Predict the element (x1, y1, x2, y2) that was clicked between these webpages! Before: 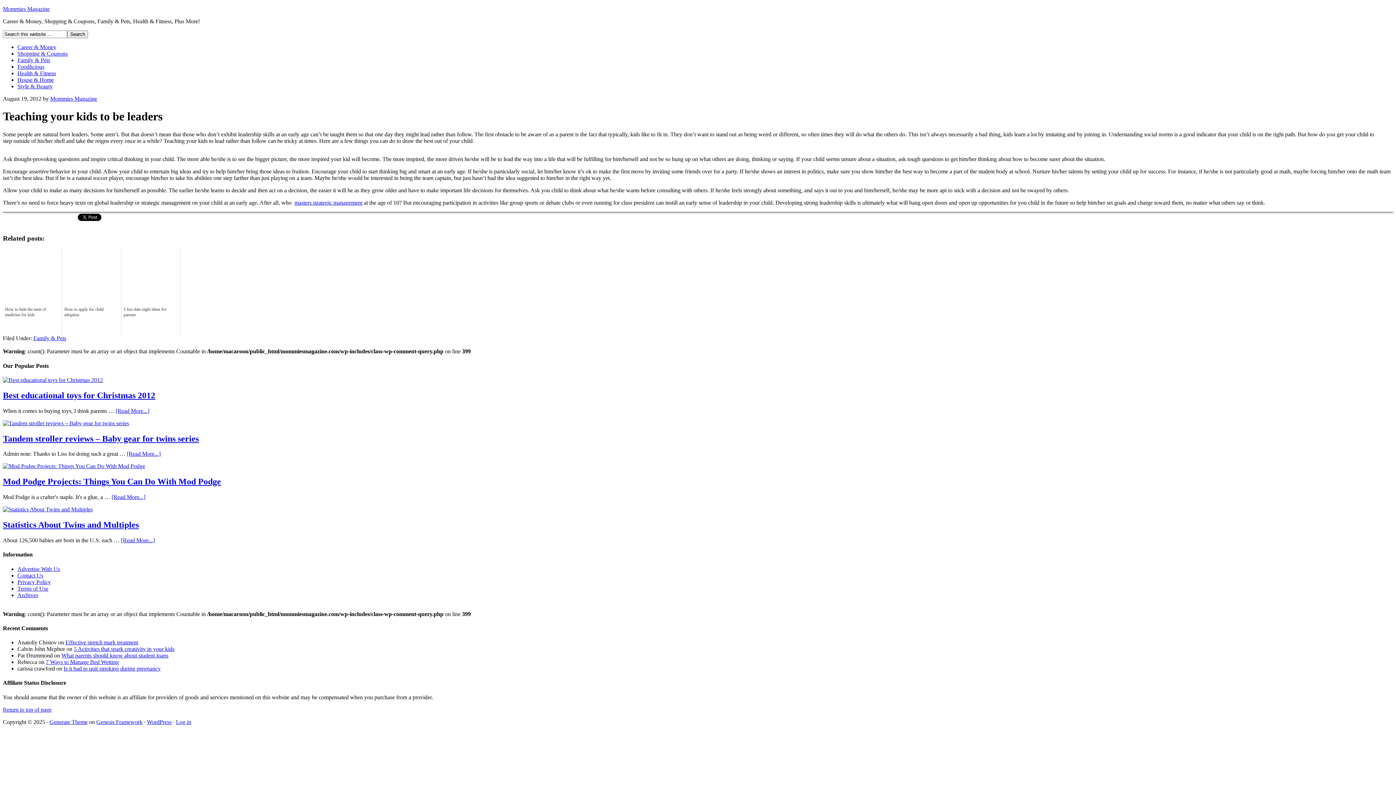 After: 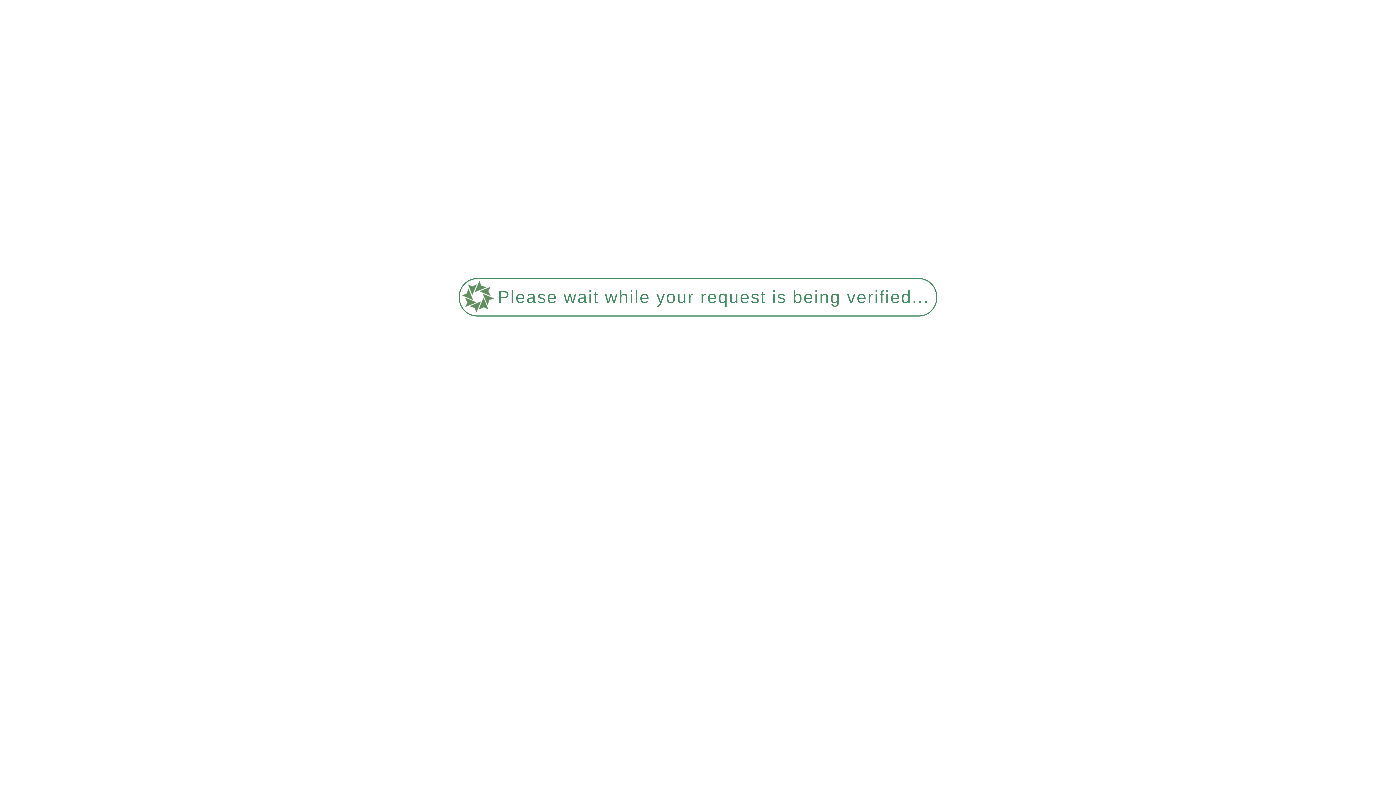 Action: label: [Read More...] bbox: (121, 537, 154, 543)